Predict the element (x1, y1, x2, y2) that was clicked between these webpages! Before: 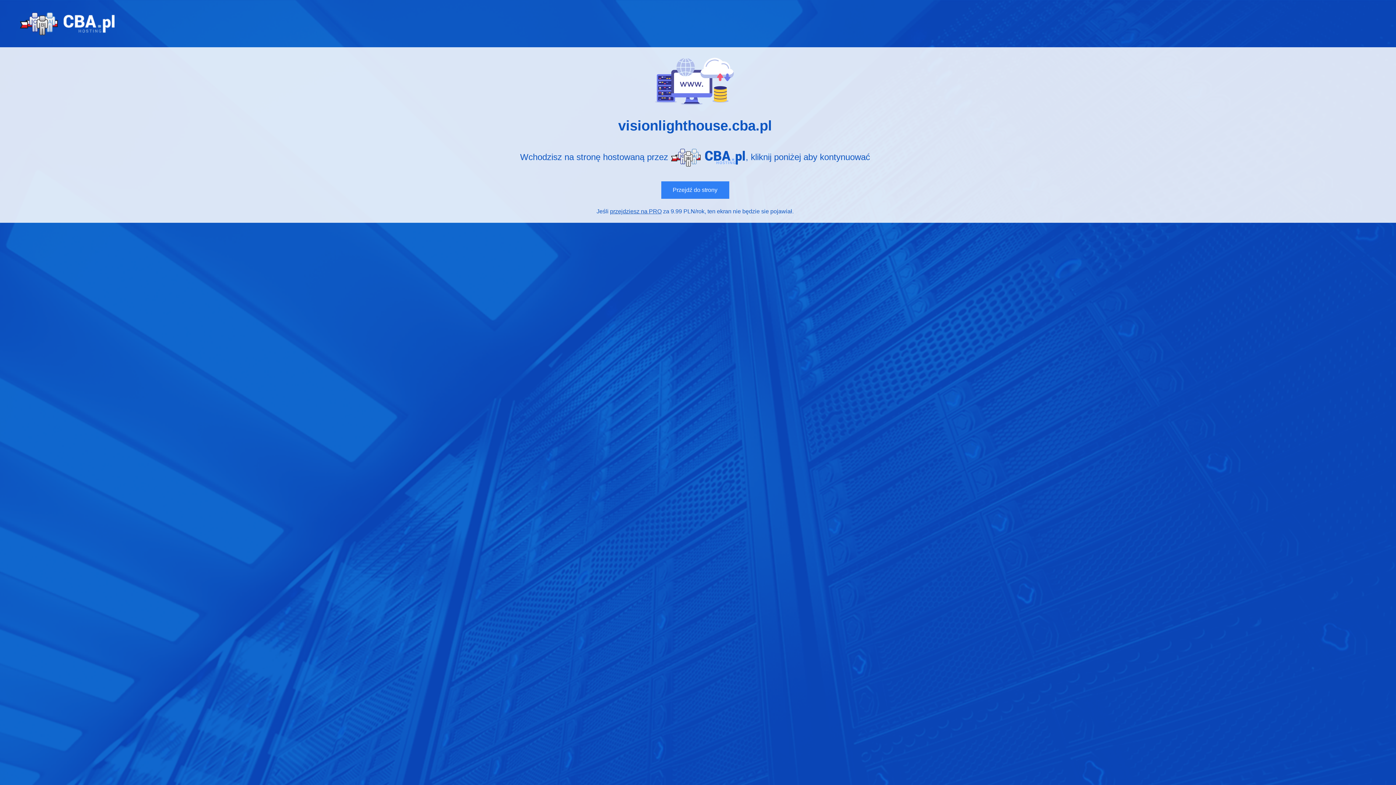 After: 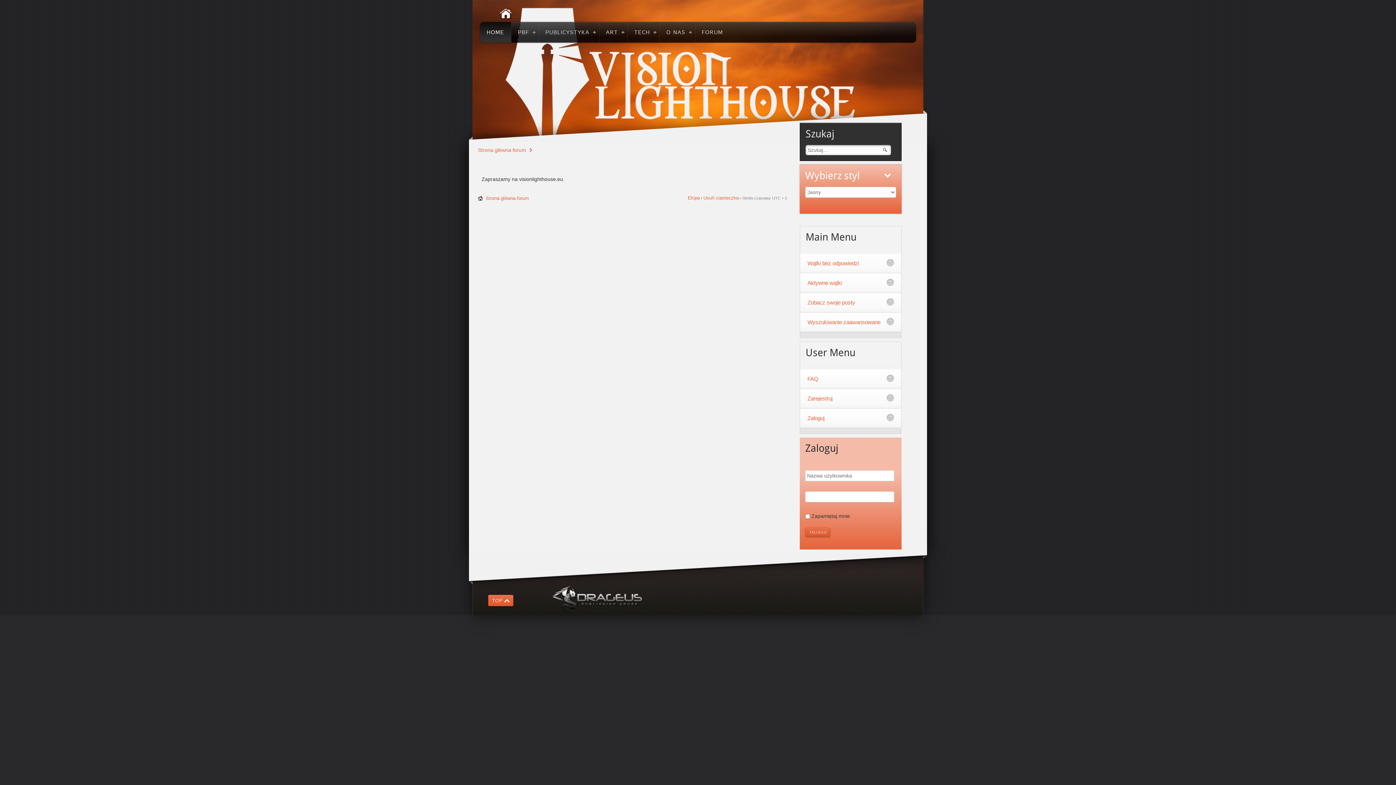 Action: bbox: (661, 181, 729, 199) label: Przejdź do strony